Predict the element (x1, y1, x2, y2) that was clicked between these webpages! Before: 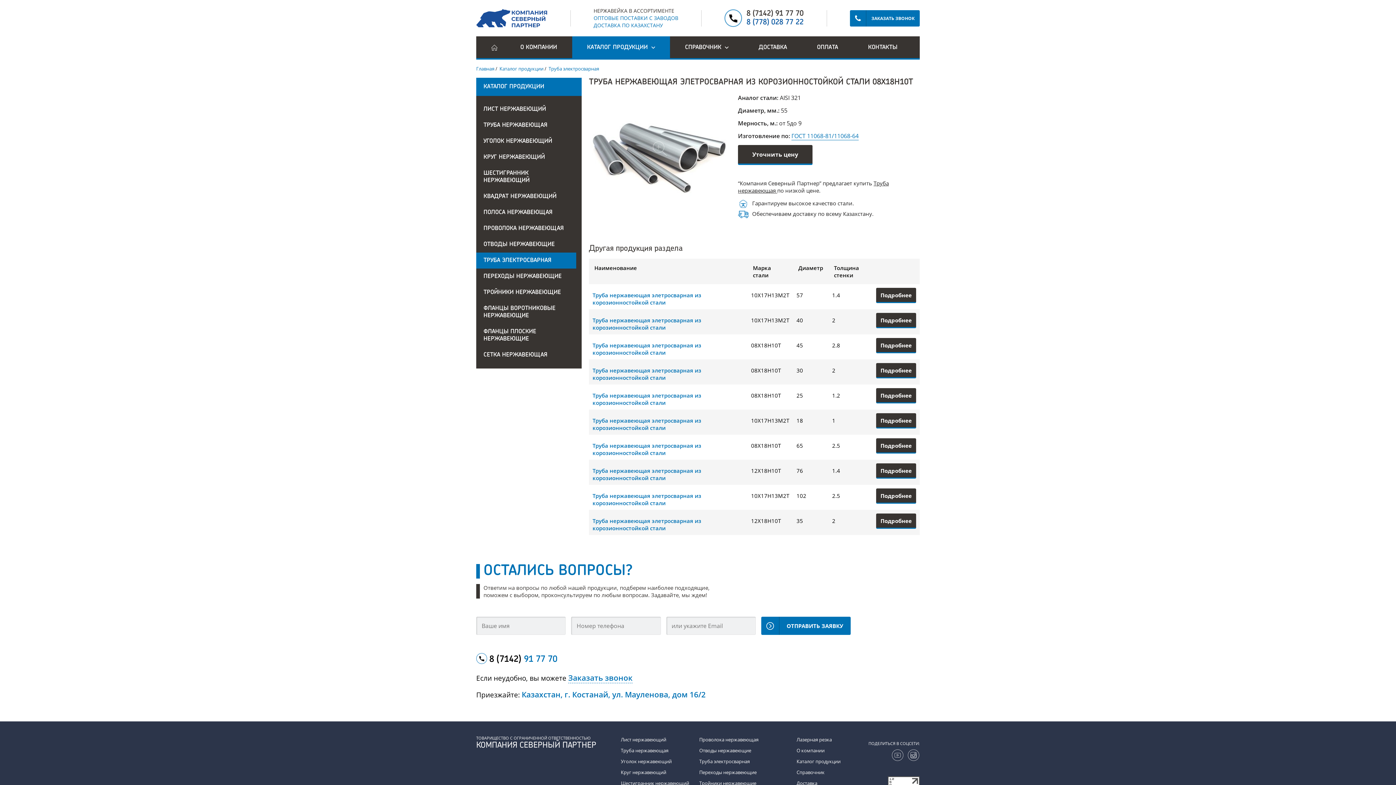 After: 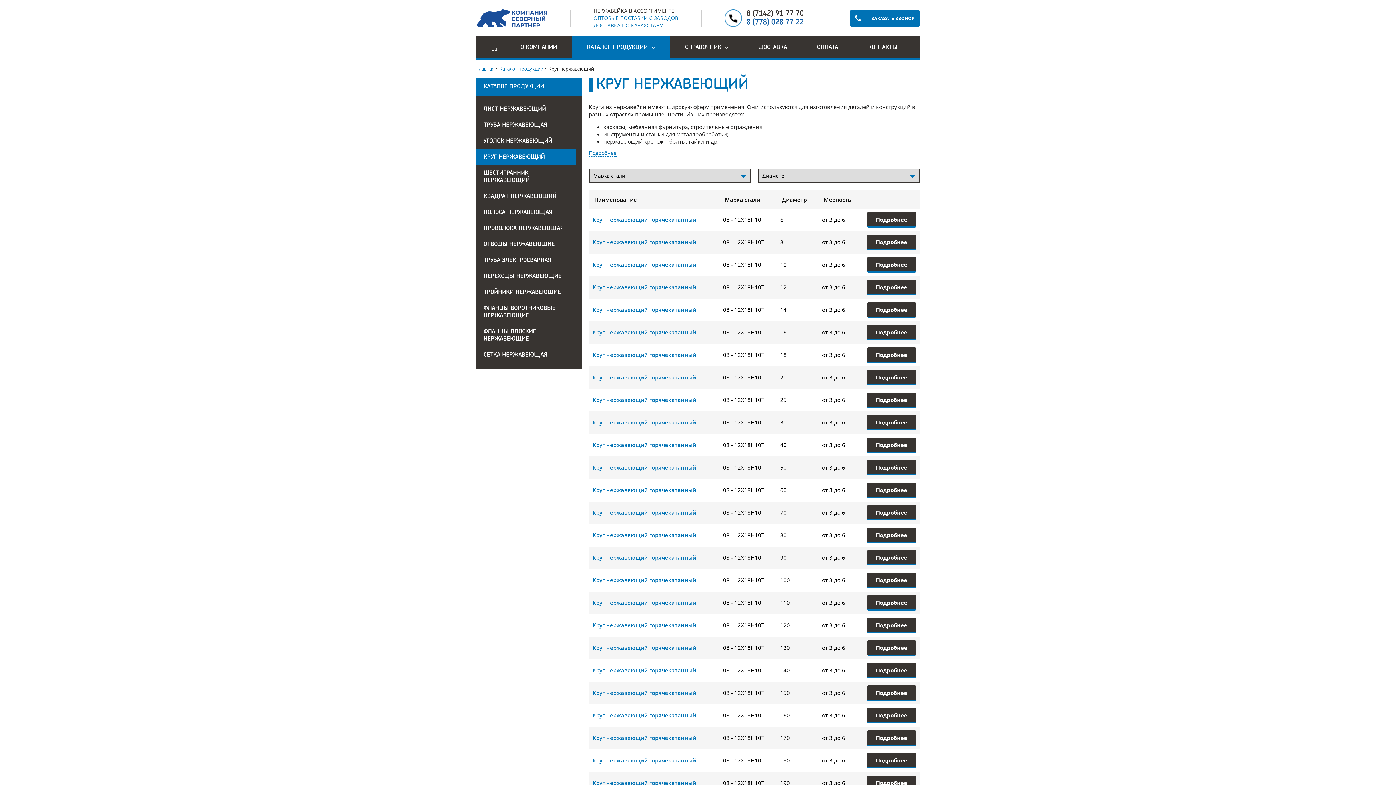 Action: bbox: (476, 149, 576, 165) label: КРУГ НЕРЖАВЕЮЩИЙ